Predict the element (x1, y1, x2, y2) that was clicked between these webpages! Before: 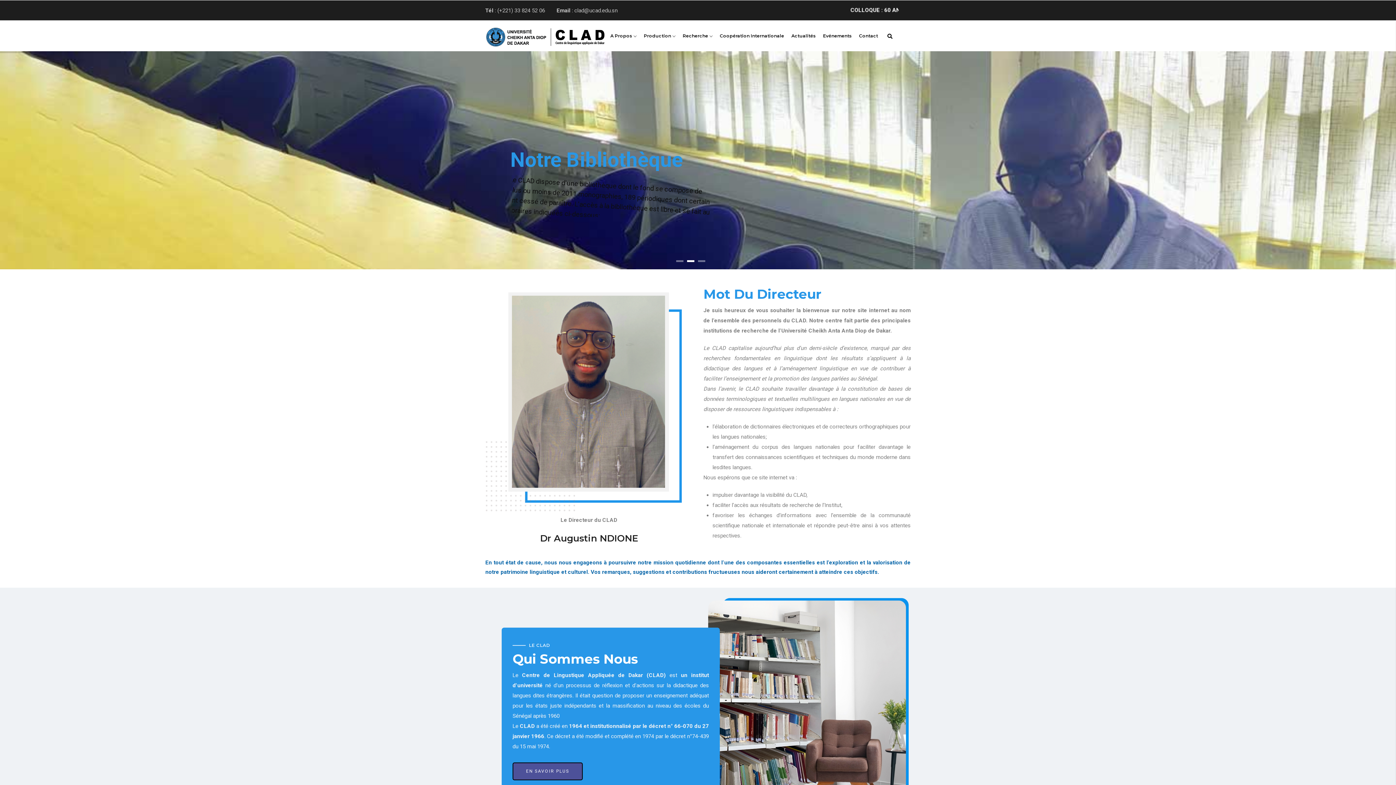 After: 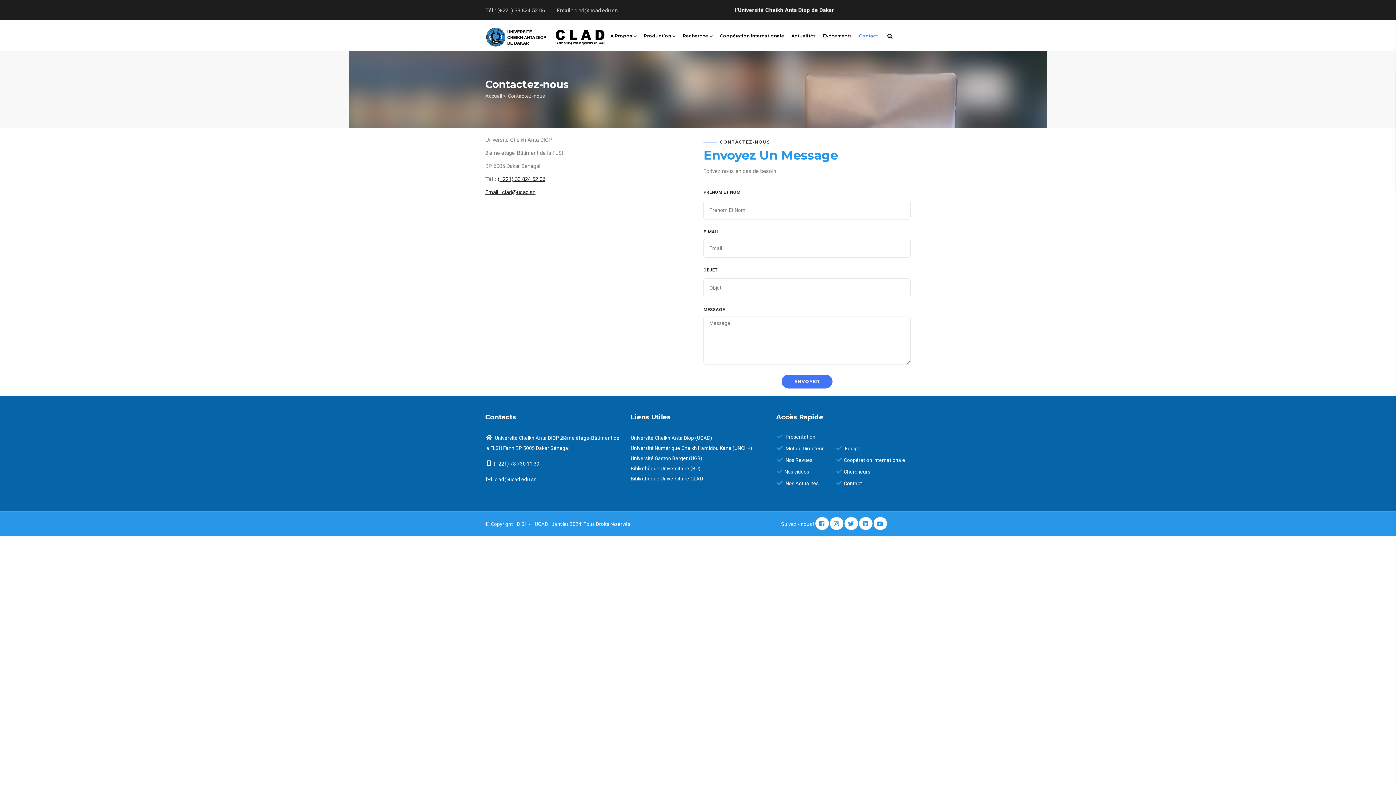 Action: label: Contact bbox: (855, 20, 881, 51)